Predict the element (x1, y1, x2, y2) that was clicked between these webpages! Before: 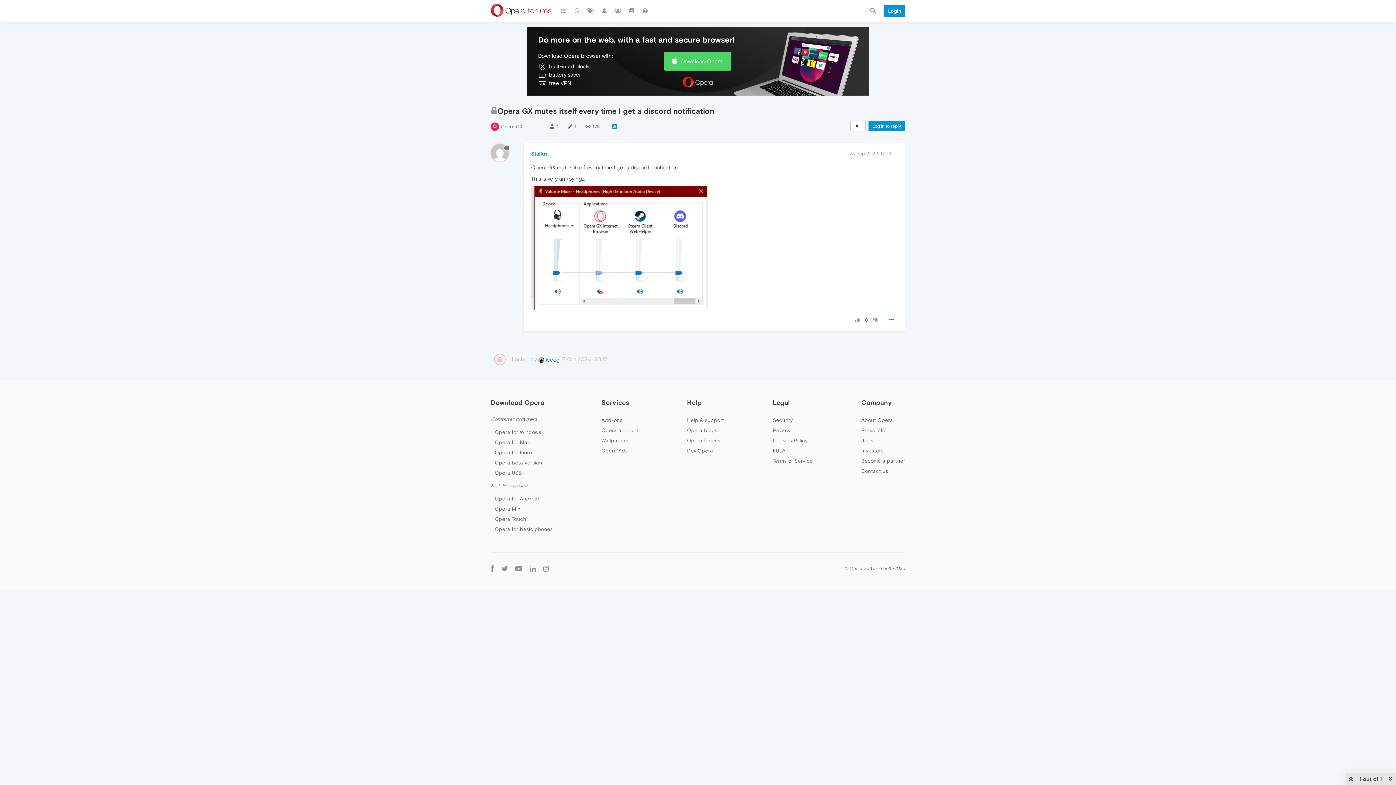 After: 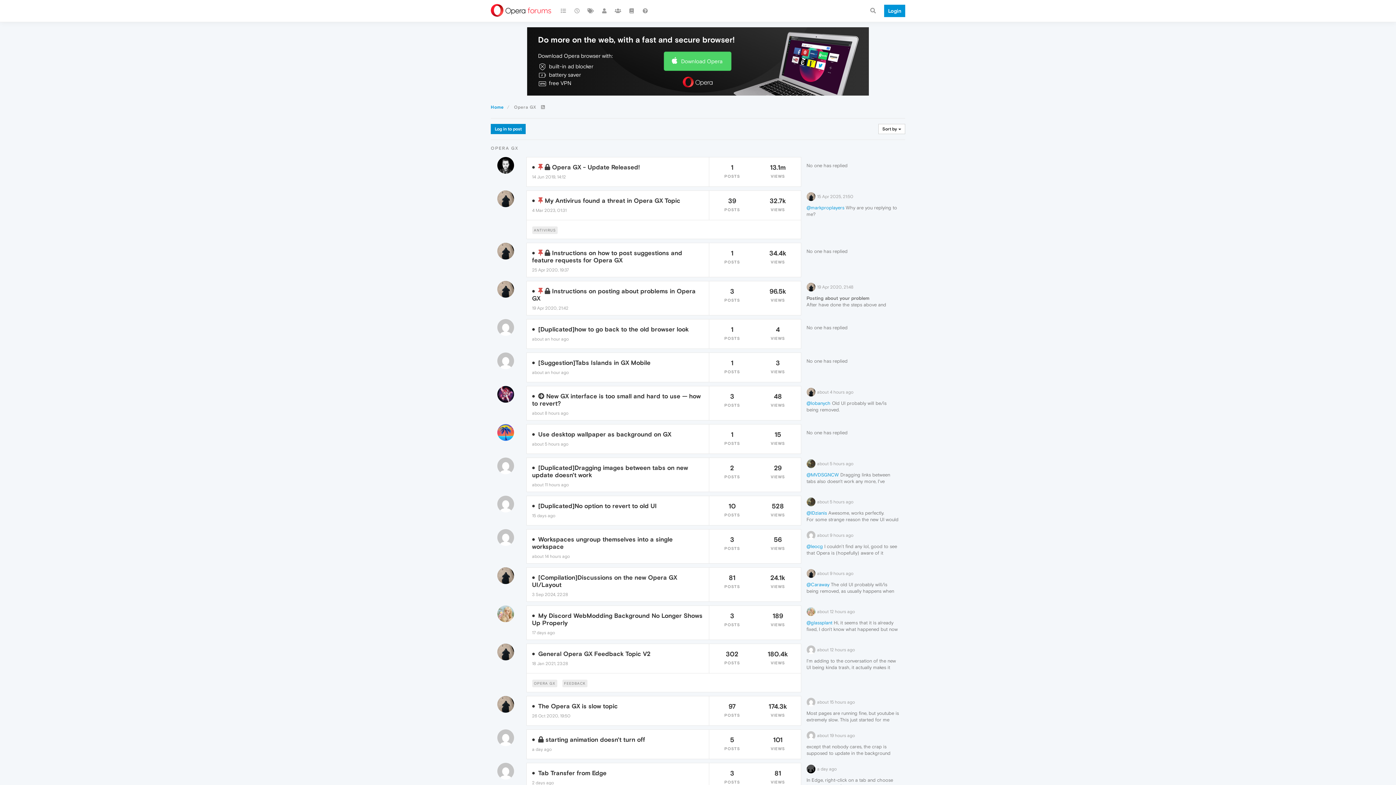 Action: label: Opera GX bbox: (501, 124, 522, 129)